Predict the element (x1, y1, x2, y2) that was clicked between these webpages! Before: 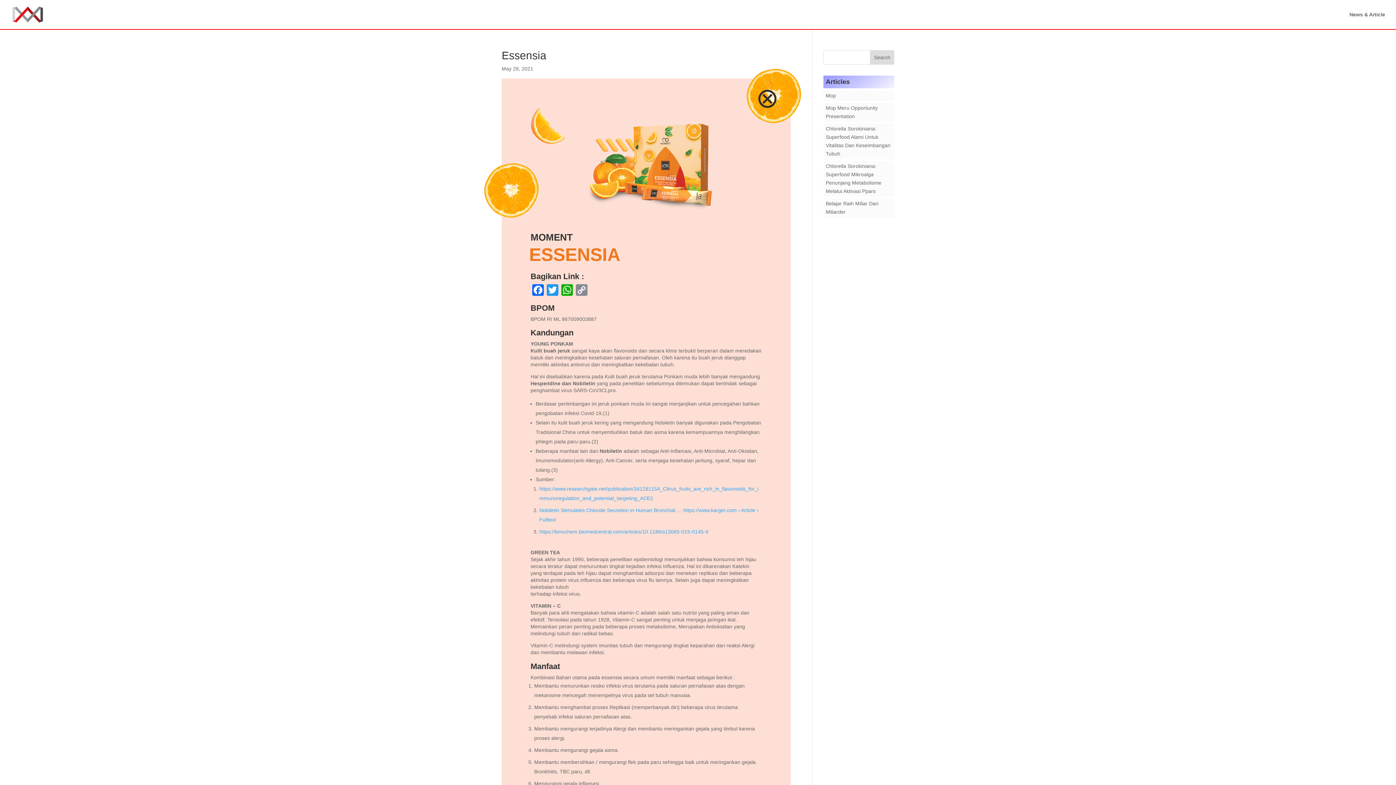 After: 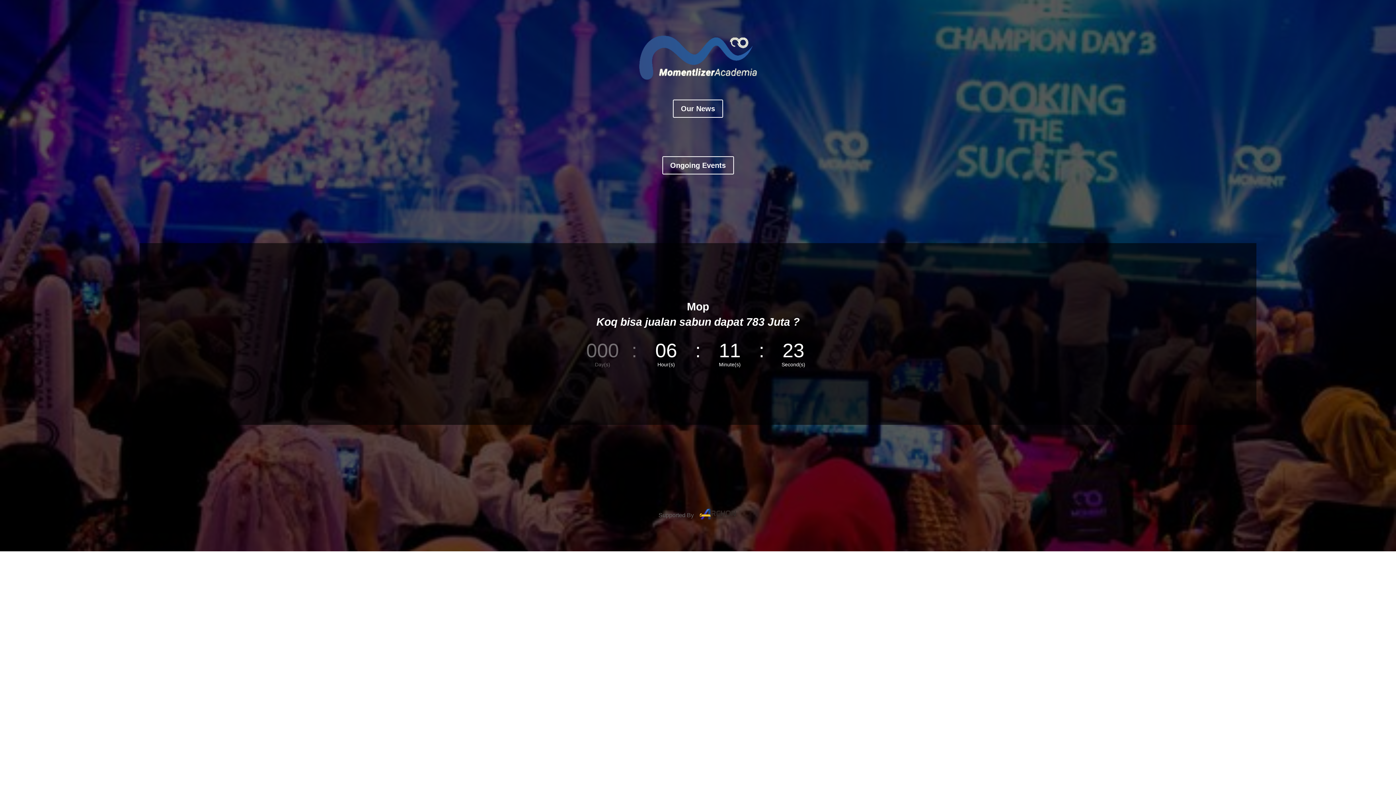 Action: bbox: (12, 11, 43, 16)